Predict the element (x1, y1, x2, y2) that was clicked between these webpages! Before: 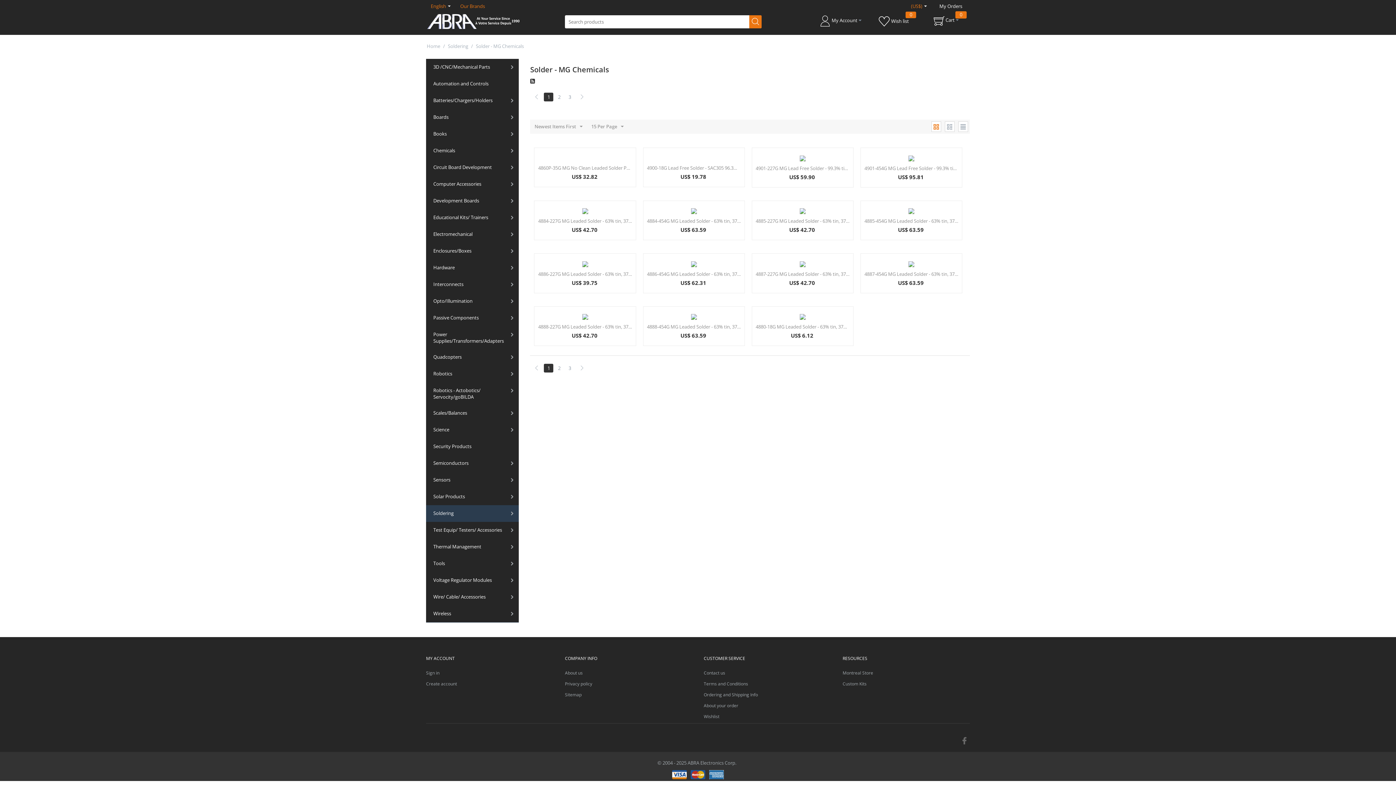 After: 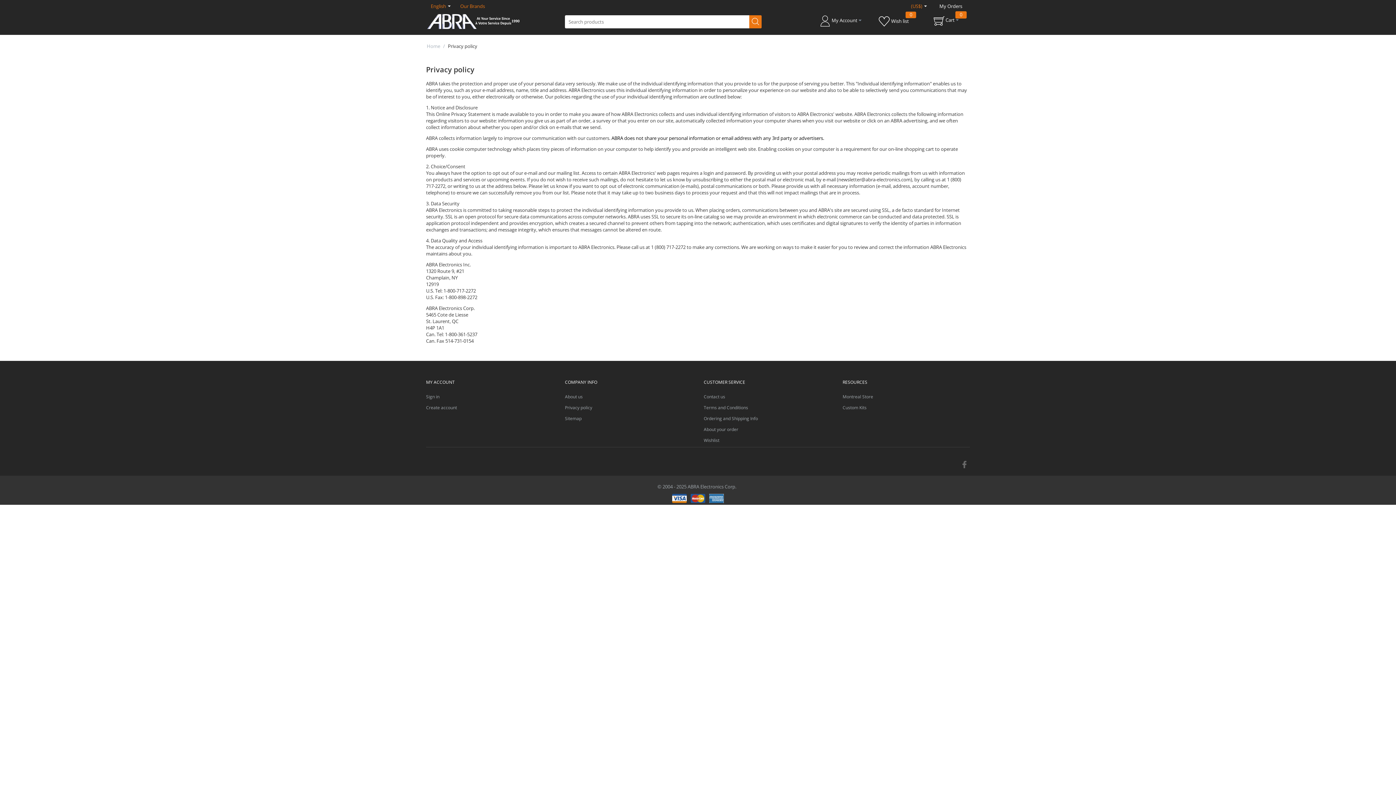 Action: label: Privacy policy bbox: (565, 681, 592, 687)